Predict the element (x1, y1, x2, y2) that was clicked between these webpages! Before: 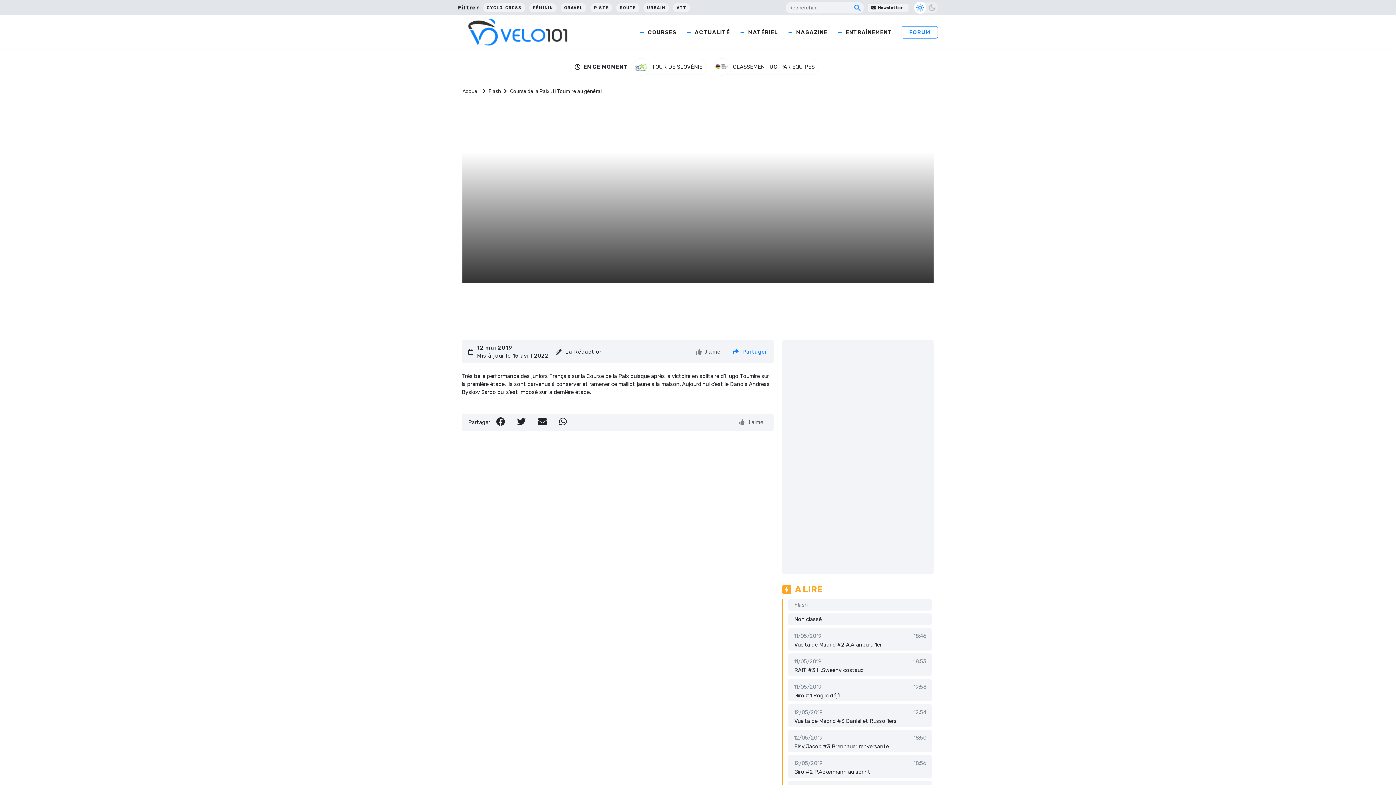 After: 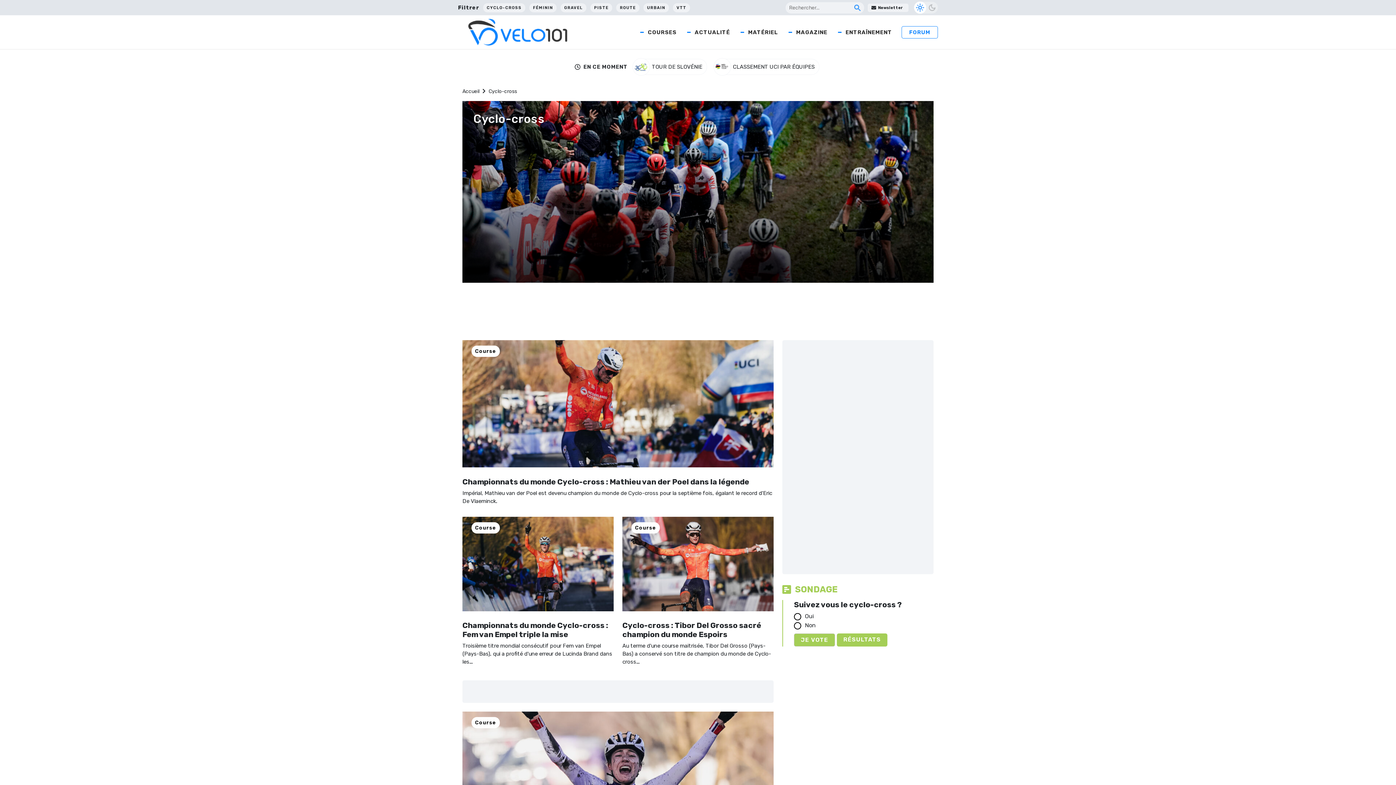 Action: label: CYCLO-CROSS bbox: (483, 1, 525, 13)